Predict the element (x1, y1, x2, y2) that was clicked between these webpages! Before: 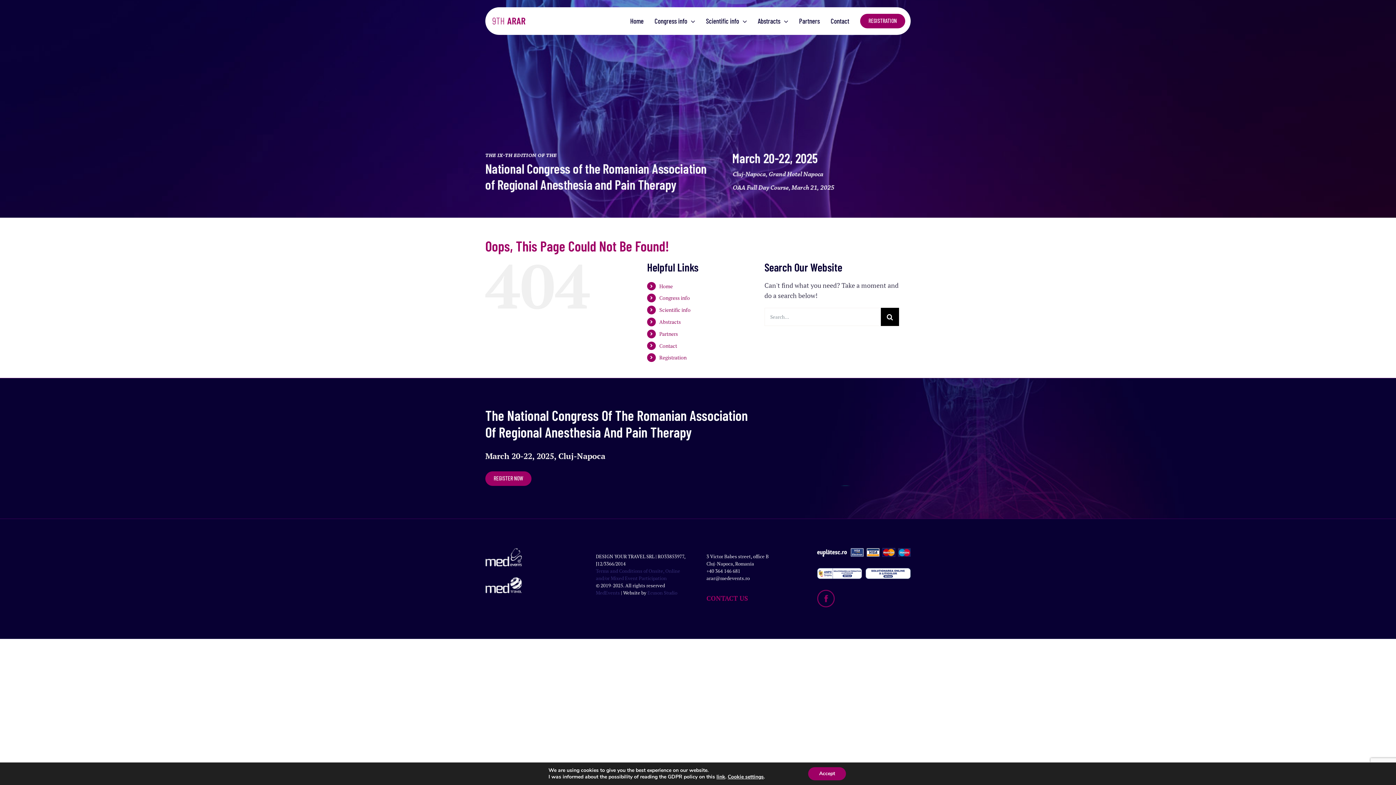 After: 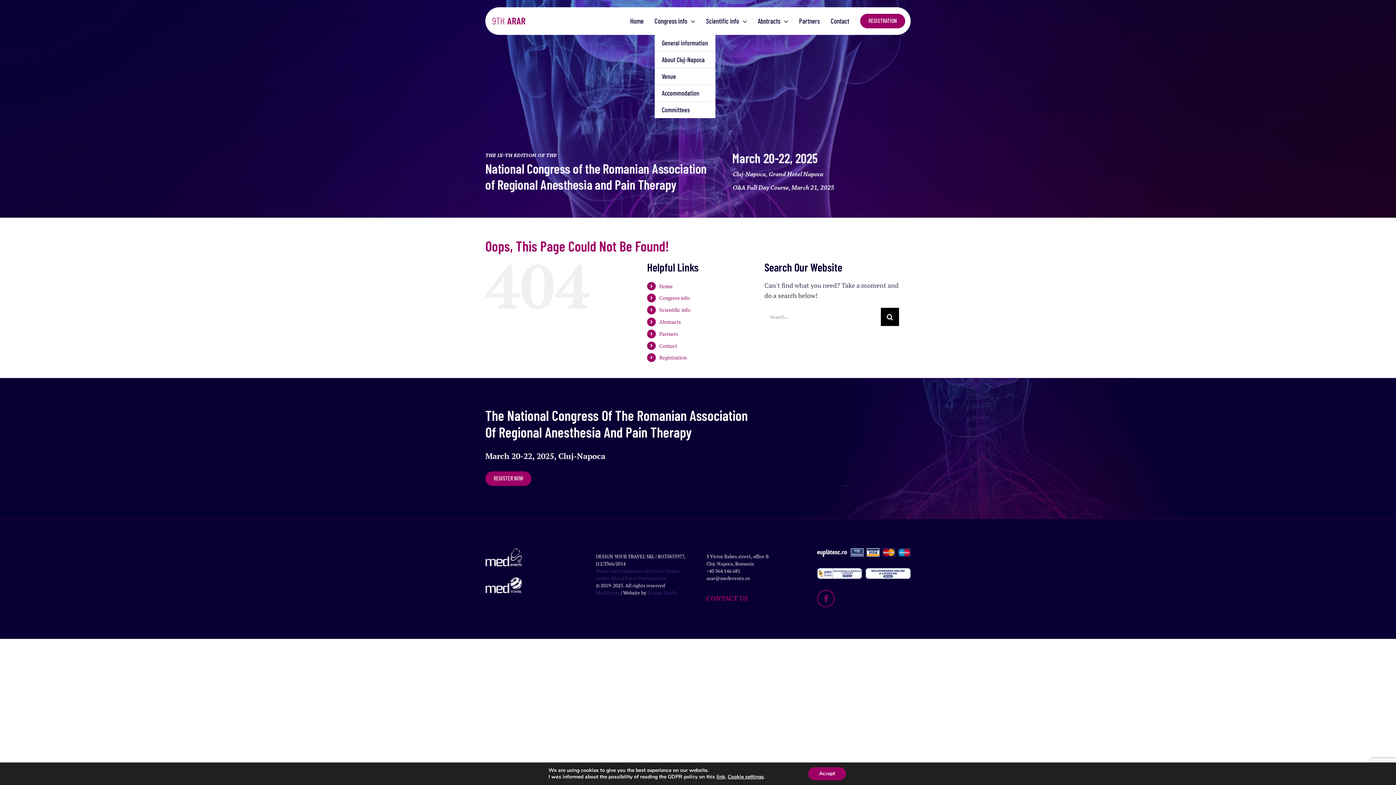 Action: label: Congress info bbox: (654, 7, 695, 34)